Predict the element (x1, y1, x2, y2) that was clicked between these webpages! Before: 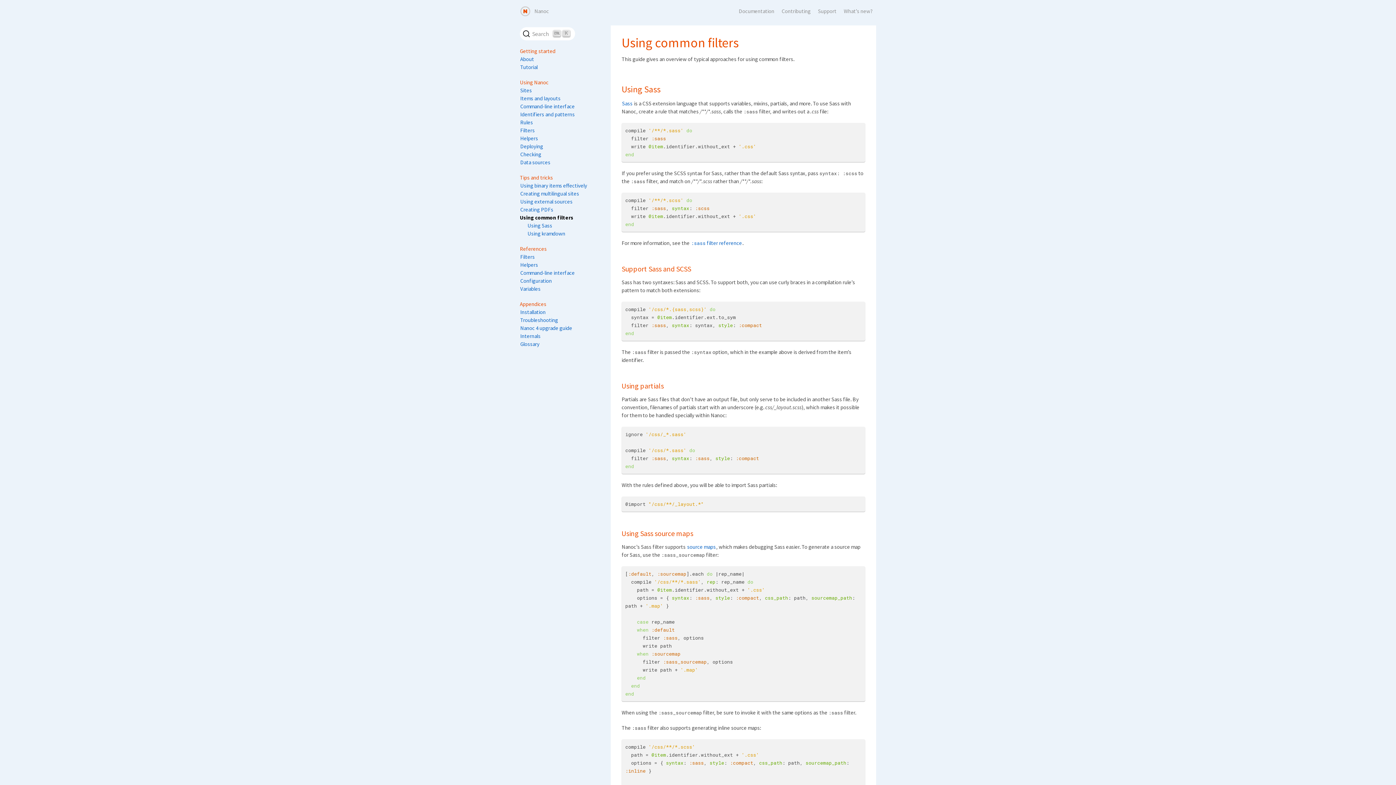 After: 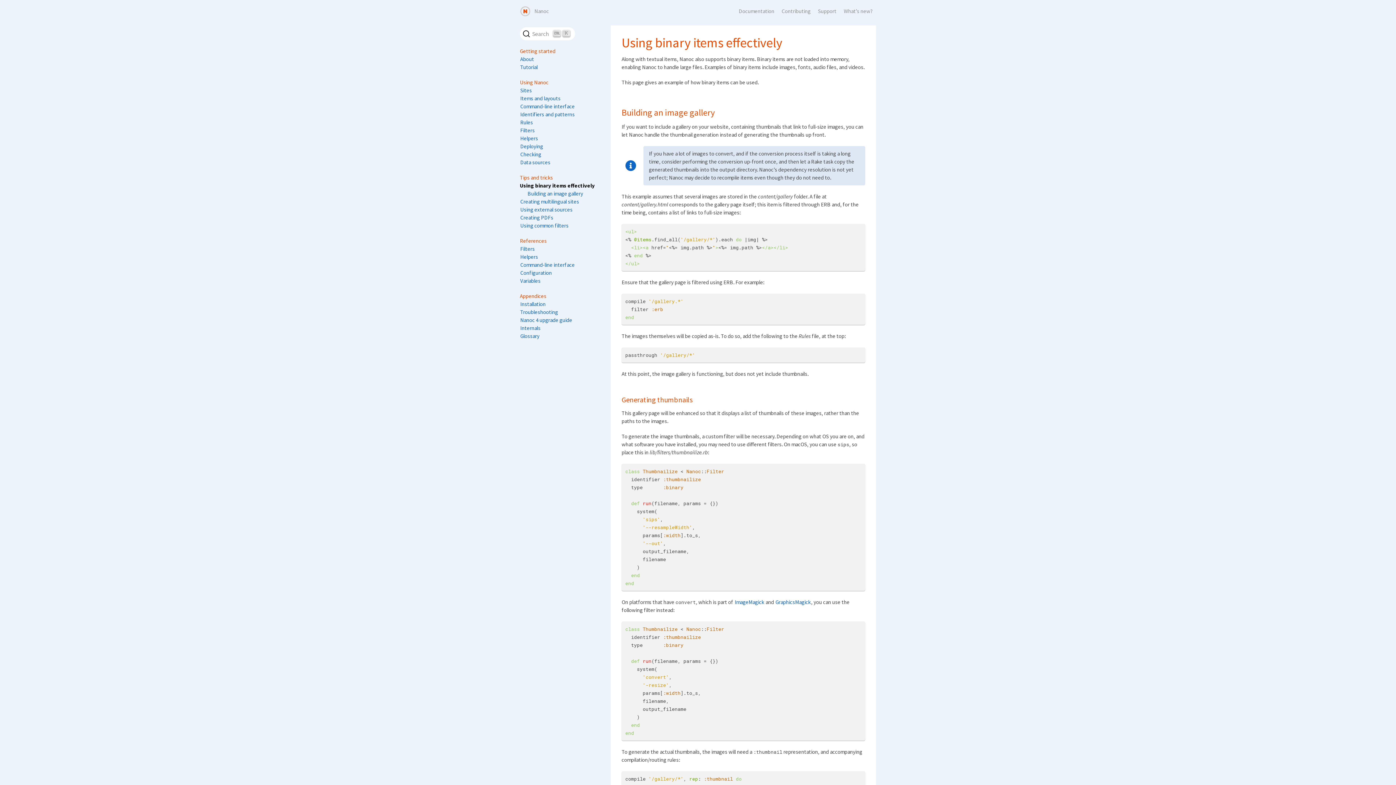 Action: label: Using binary items effectively bbox: (519, 182, 588, 189)